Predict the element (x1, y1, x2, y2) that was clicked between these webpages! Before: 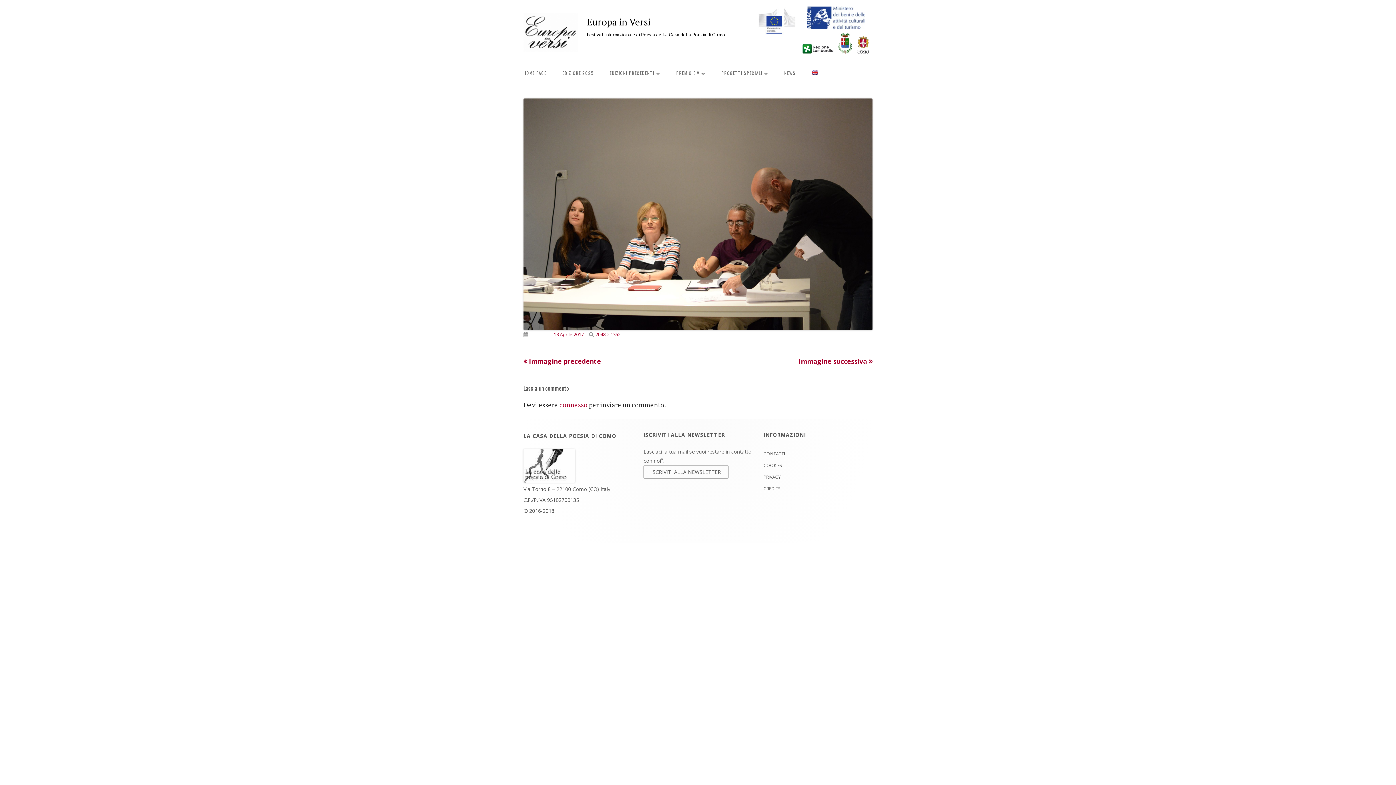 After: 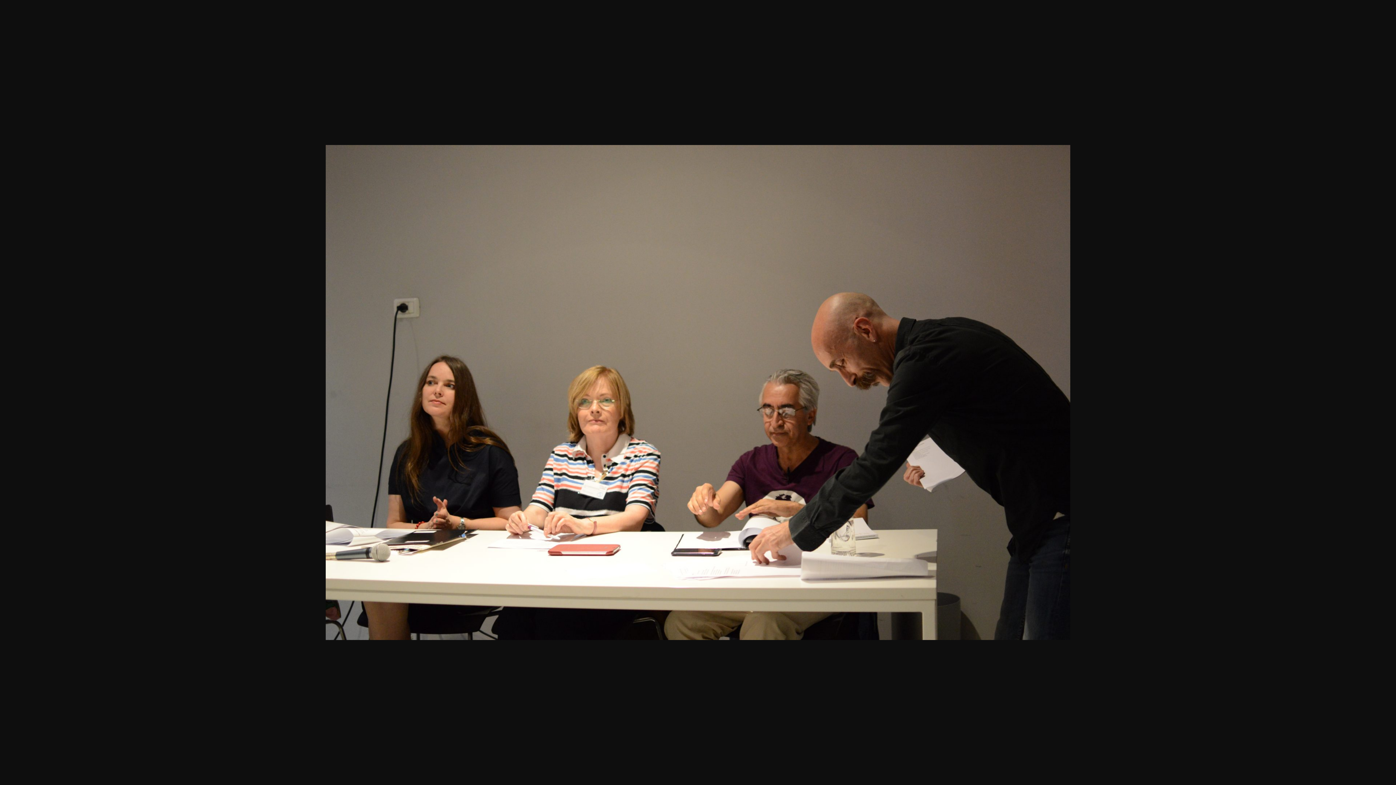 Action: label: 2048 × 1362 bbox: (595, 331, 620, 337)